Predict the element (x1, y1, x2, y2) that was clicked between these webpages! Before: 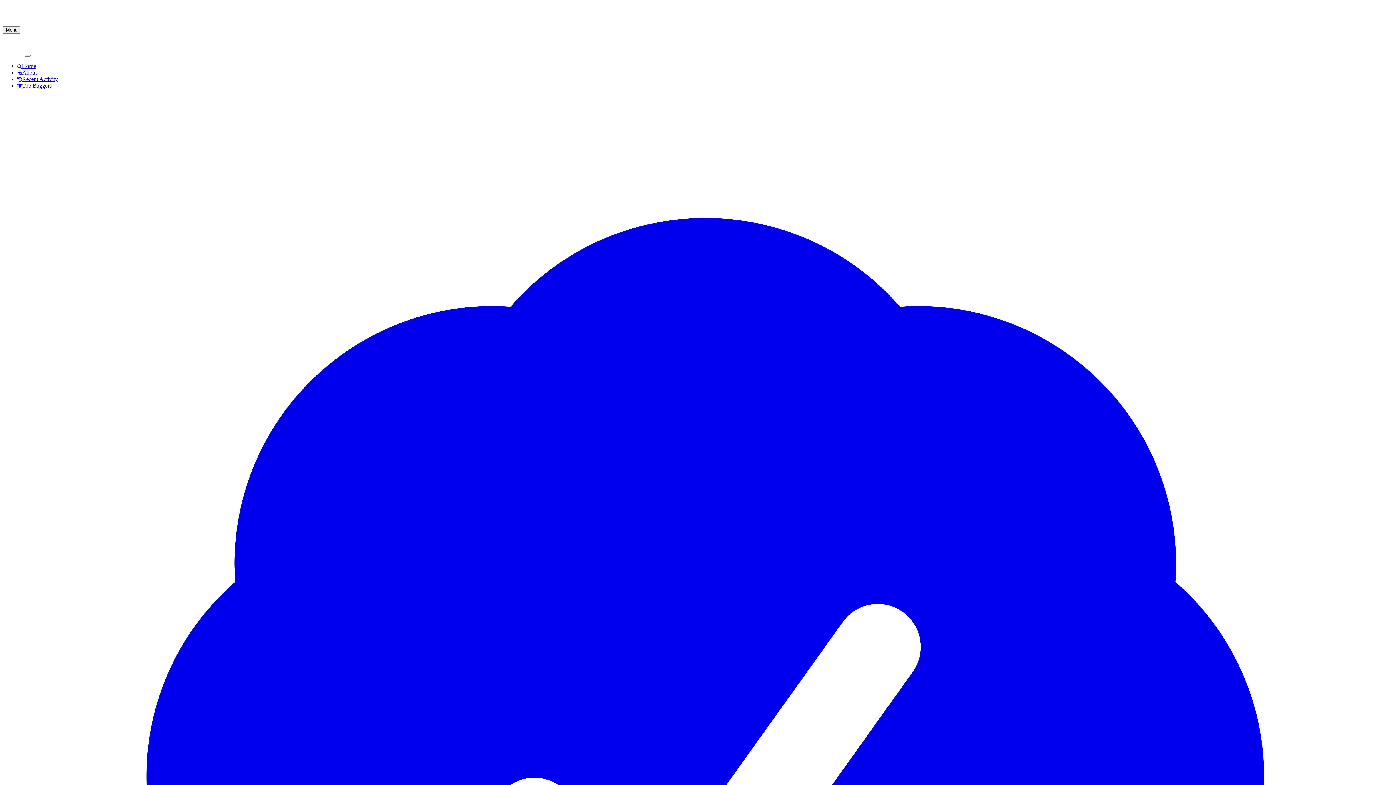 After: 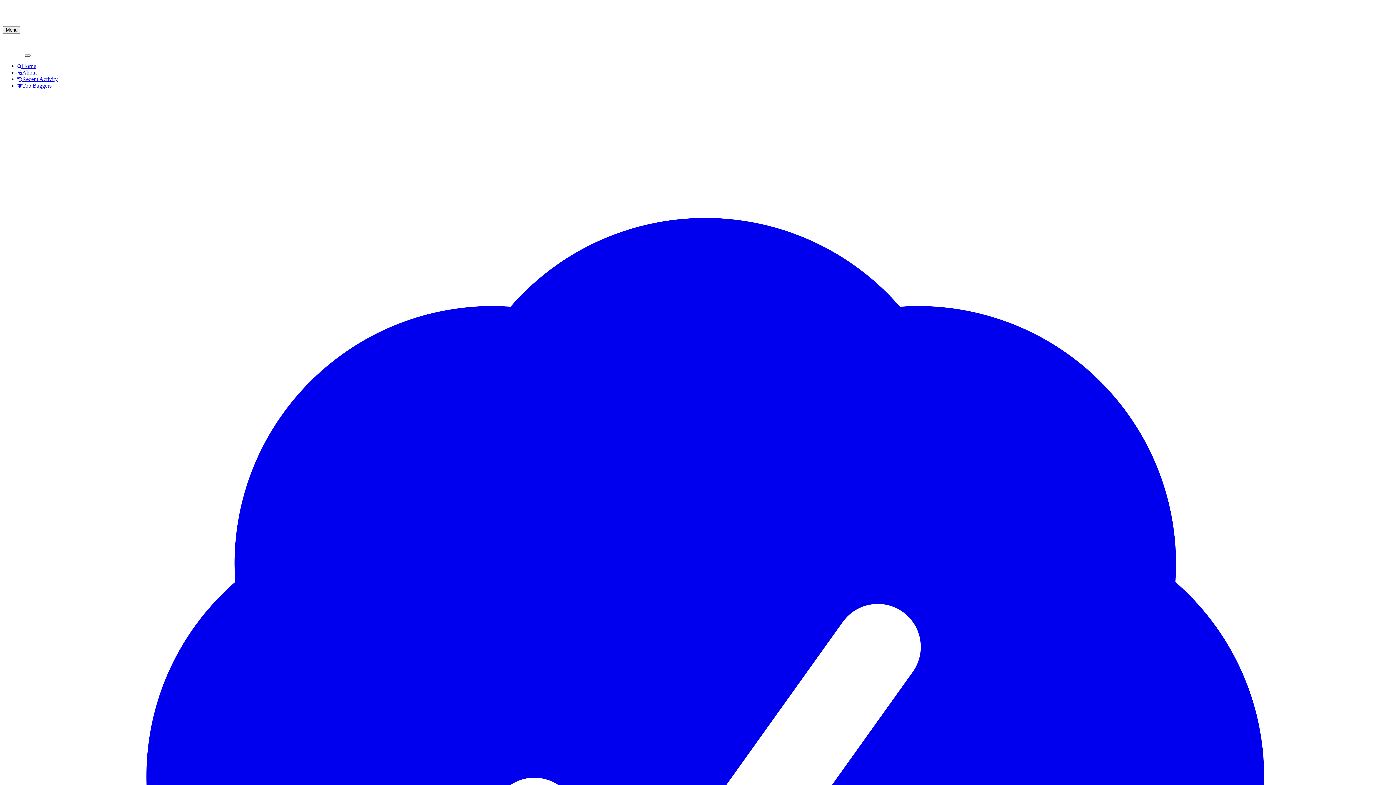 Action: label: Close Menu bbox: (24, 54, 30, 56)